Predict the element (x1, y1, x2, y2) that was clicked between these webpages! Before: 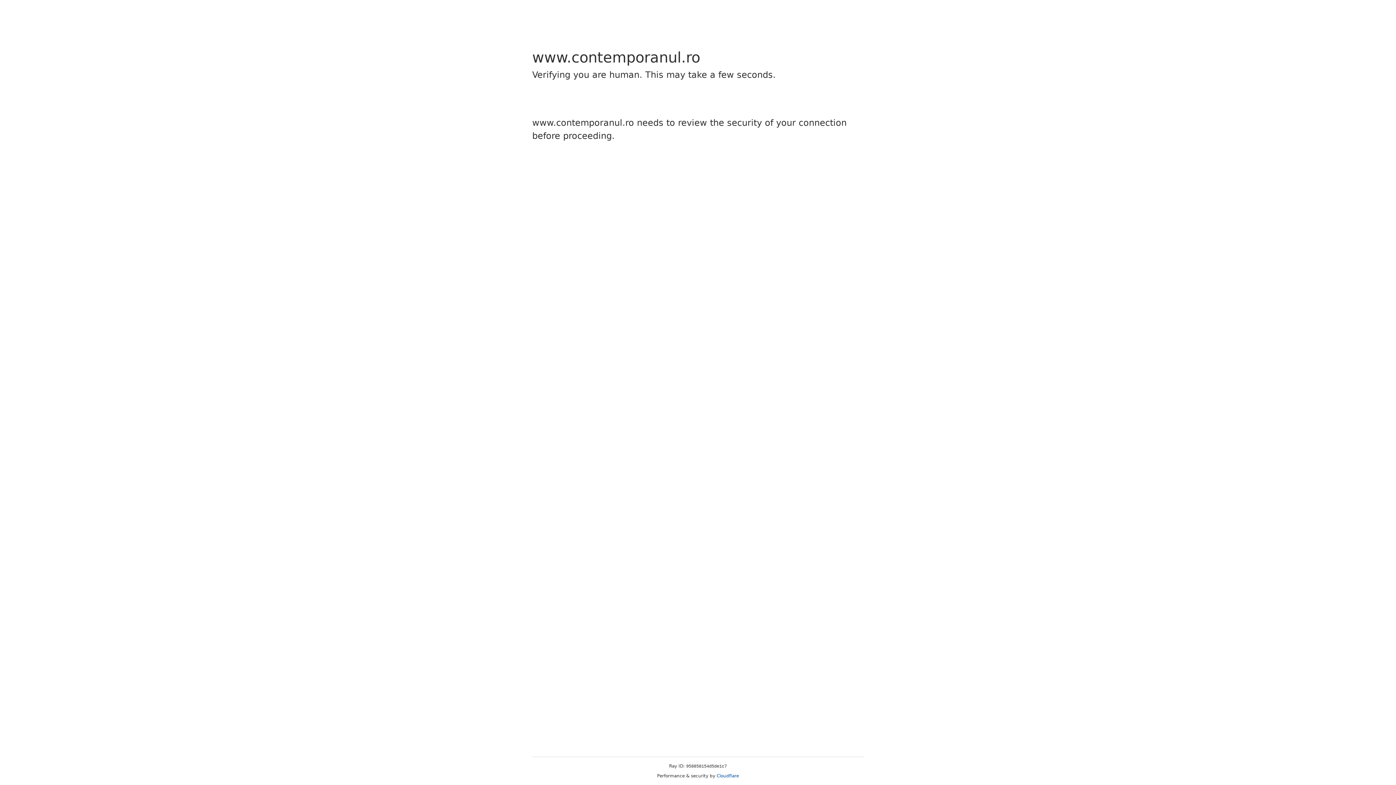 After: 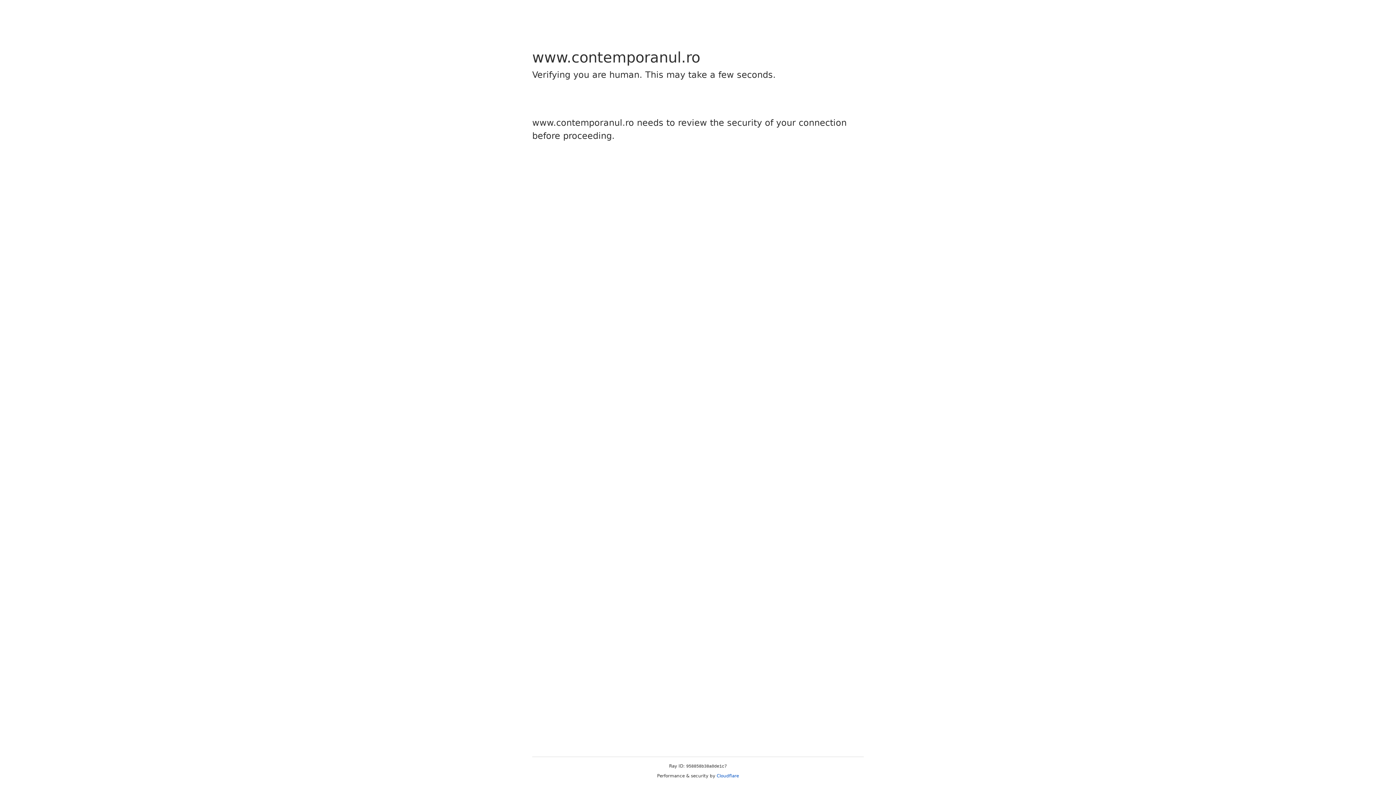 Action: label: Cloudflare bbox: (716, 773, 739, 778)